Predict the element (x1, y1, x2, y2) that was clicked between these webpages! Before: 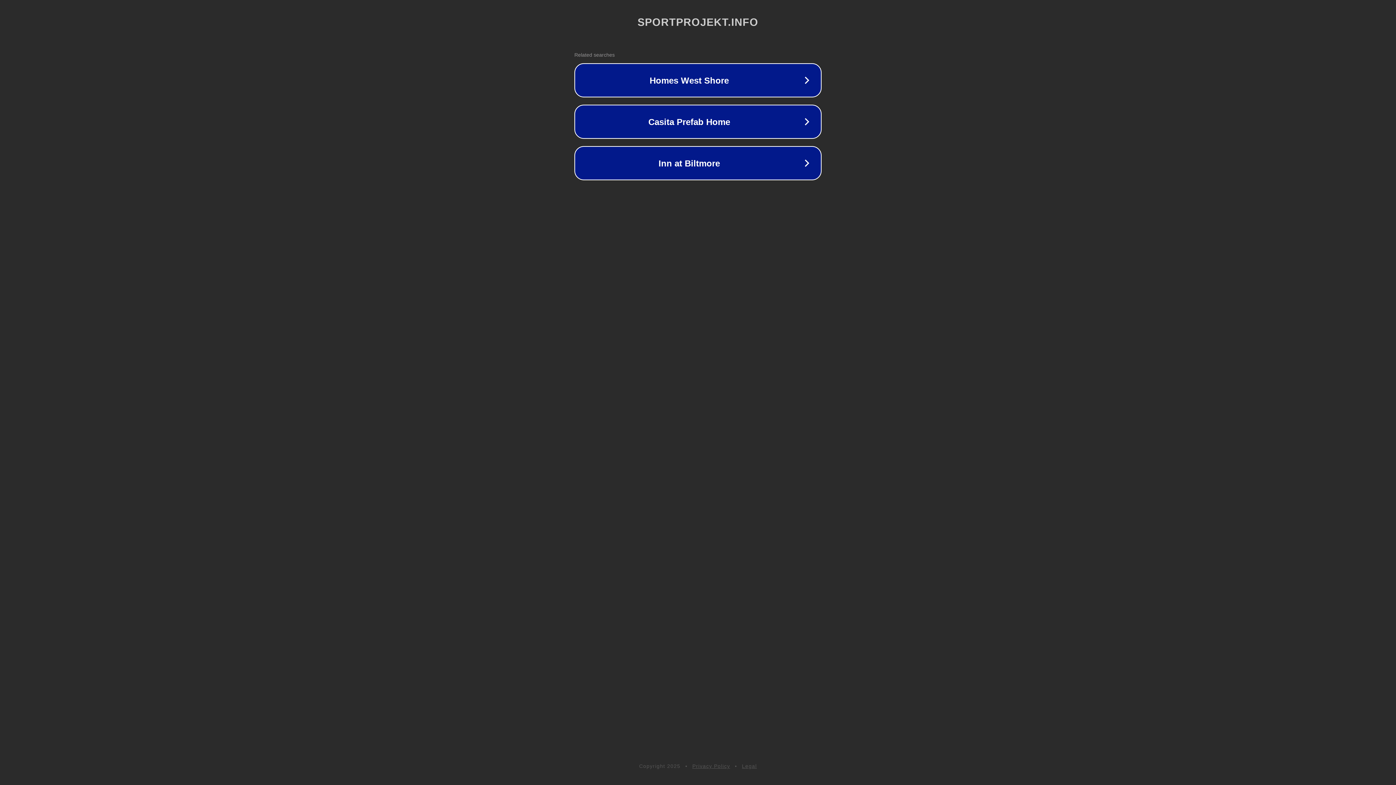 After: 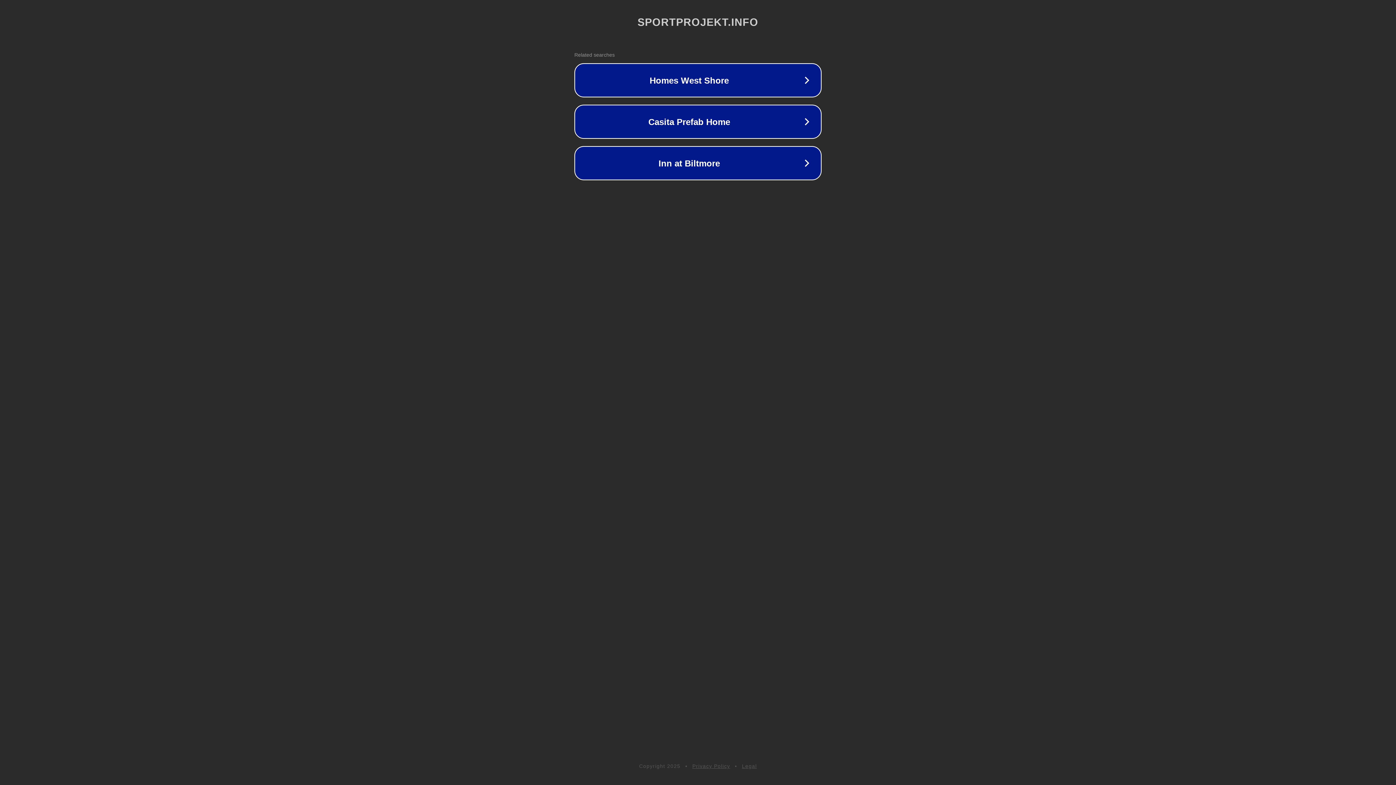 Action: label: Privacy Policy bbox: (692, 763, 730, 769)